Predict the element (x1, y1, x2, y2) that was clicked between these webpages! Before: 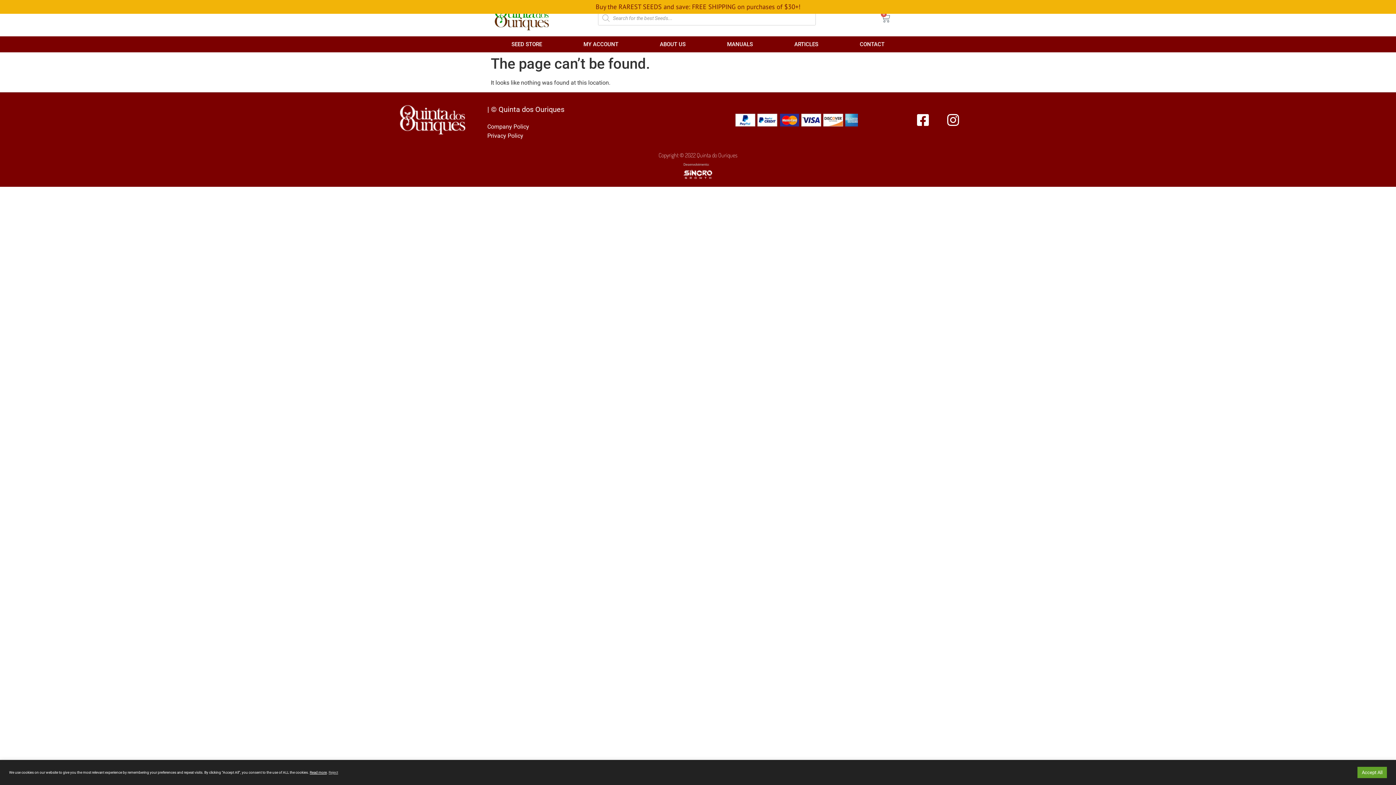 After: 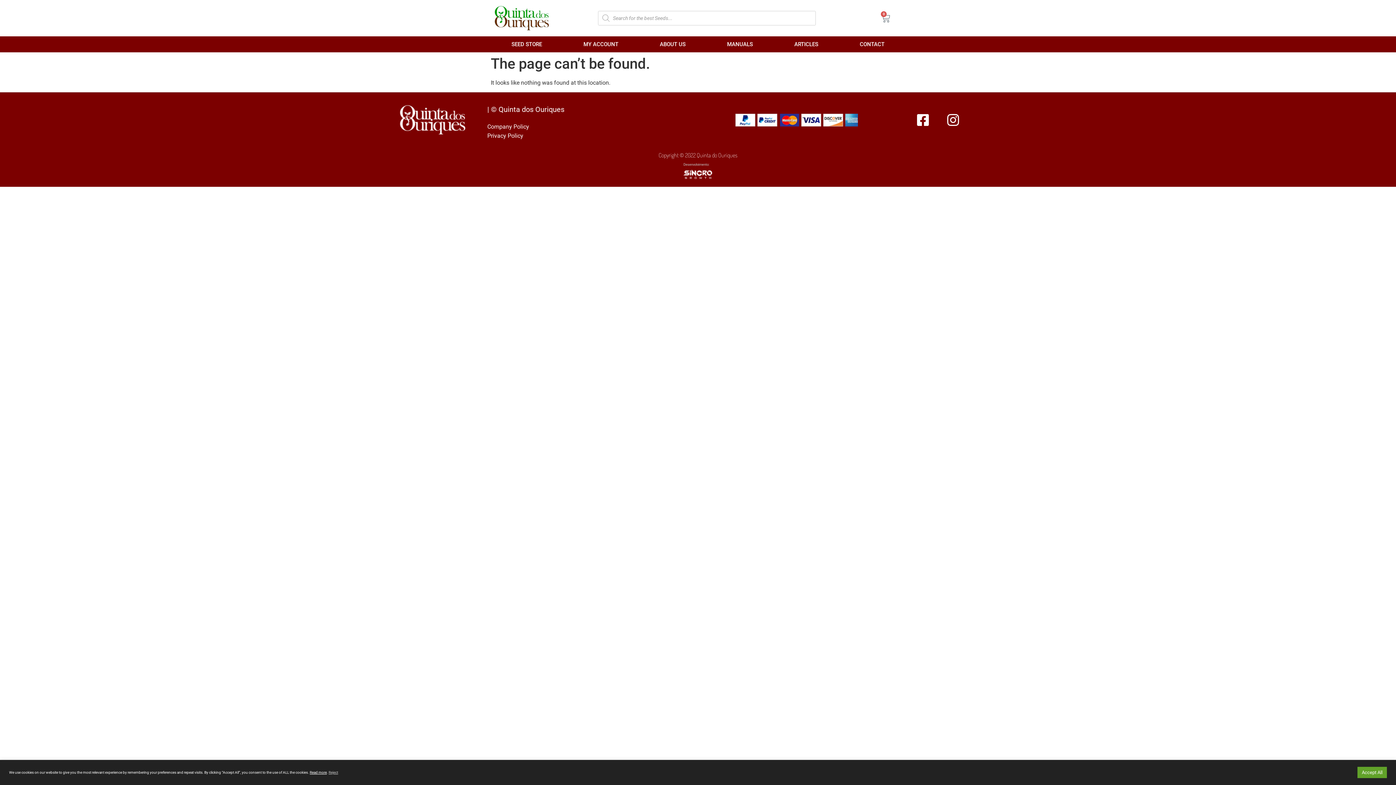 Action: label: 
 bbox: (683, 175, 712, 182)